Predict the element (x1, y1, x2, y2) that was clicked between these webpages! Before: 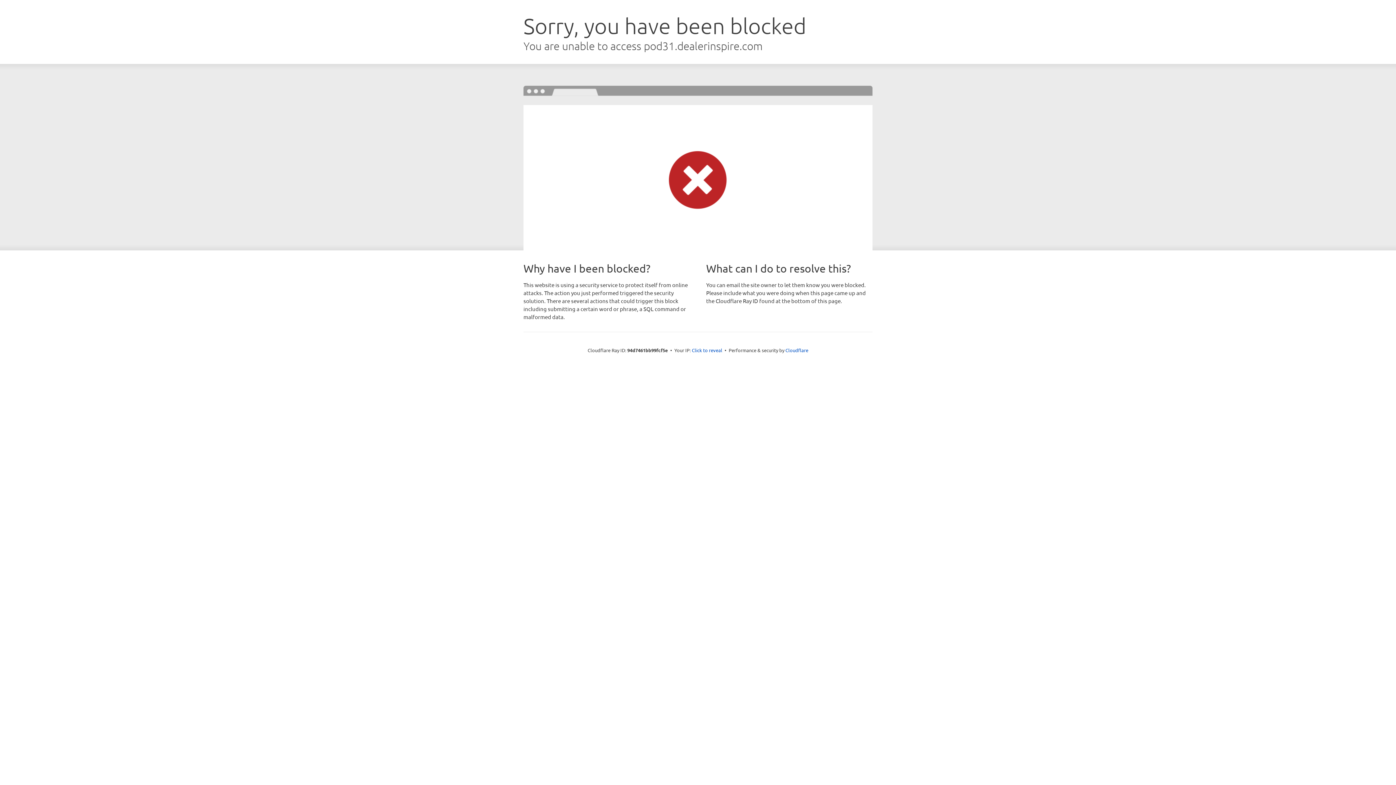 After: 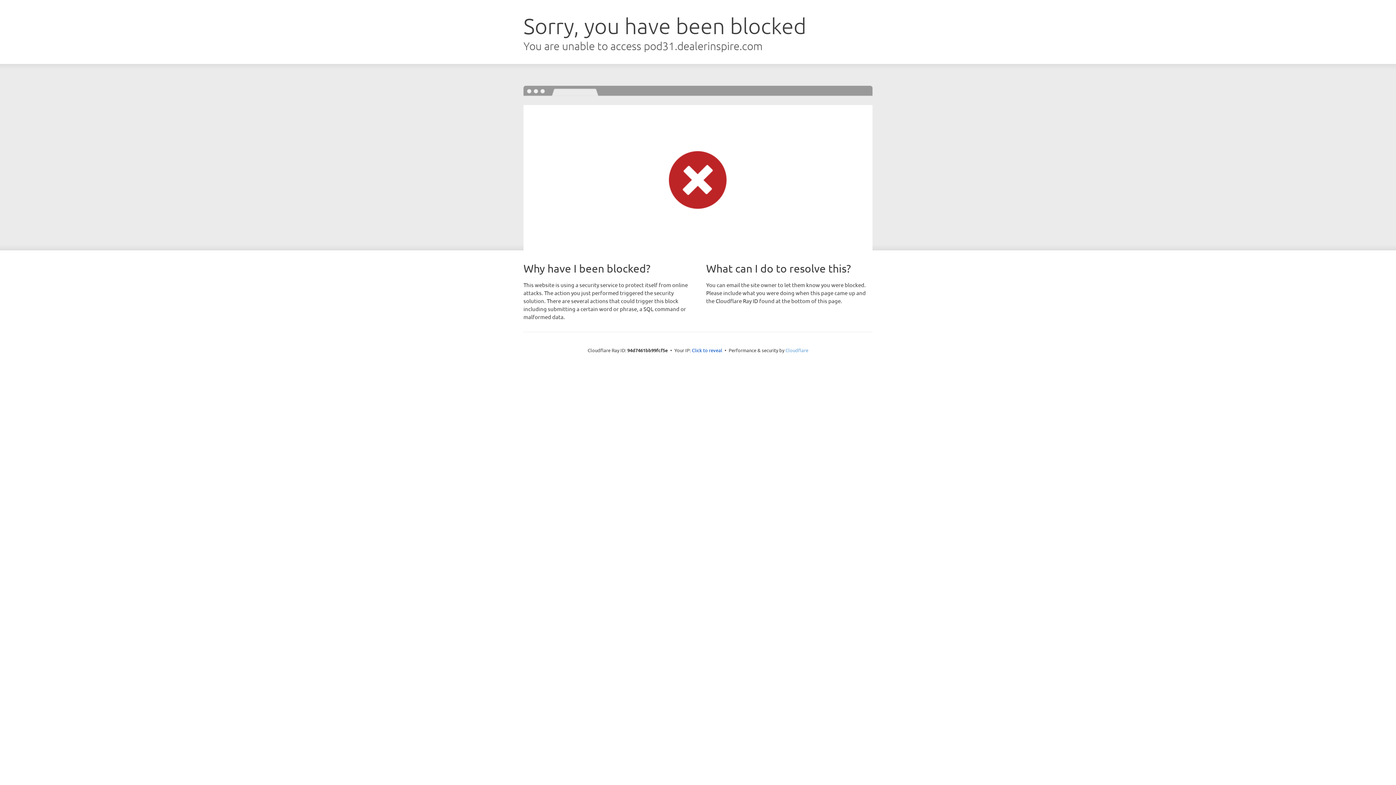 Action: label: Cloudflare bbox: (785, 347, 808, 353)